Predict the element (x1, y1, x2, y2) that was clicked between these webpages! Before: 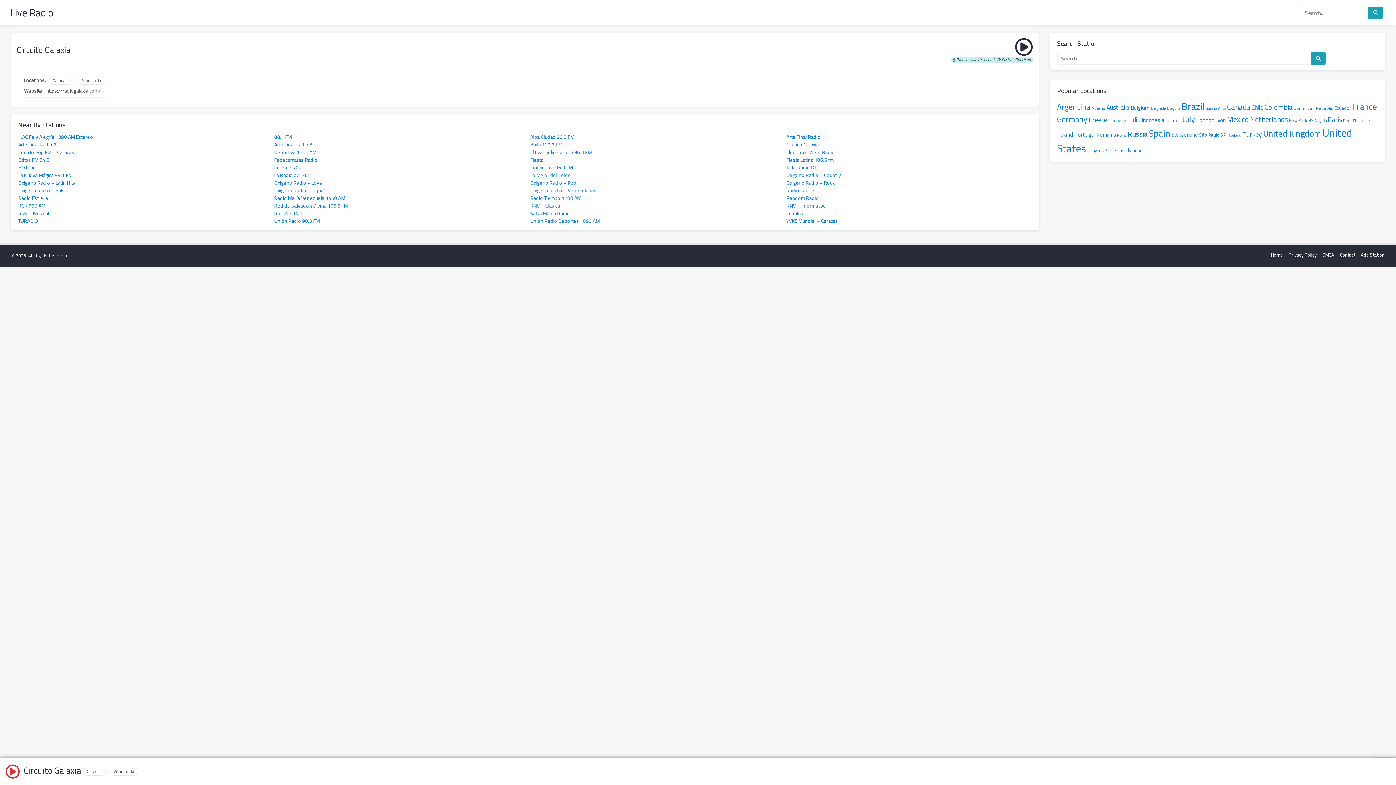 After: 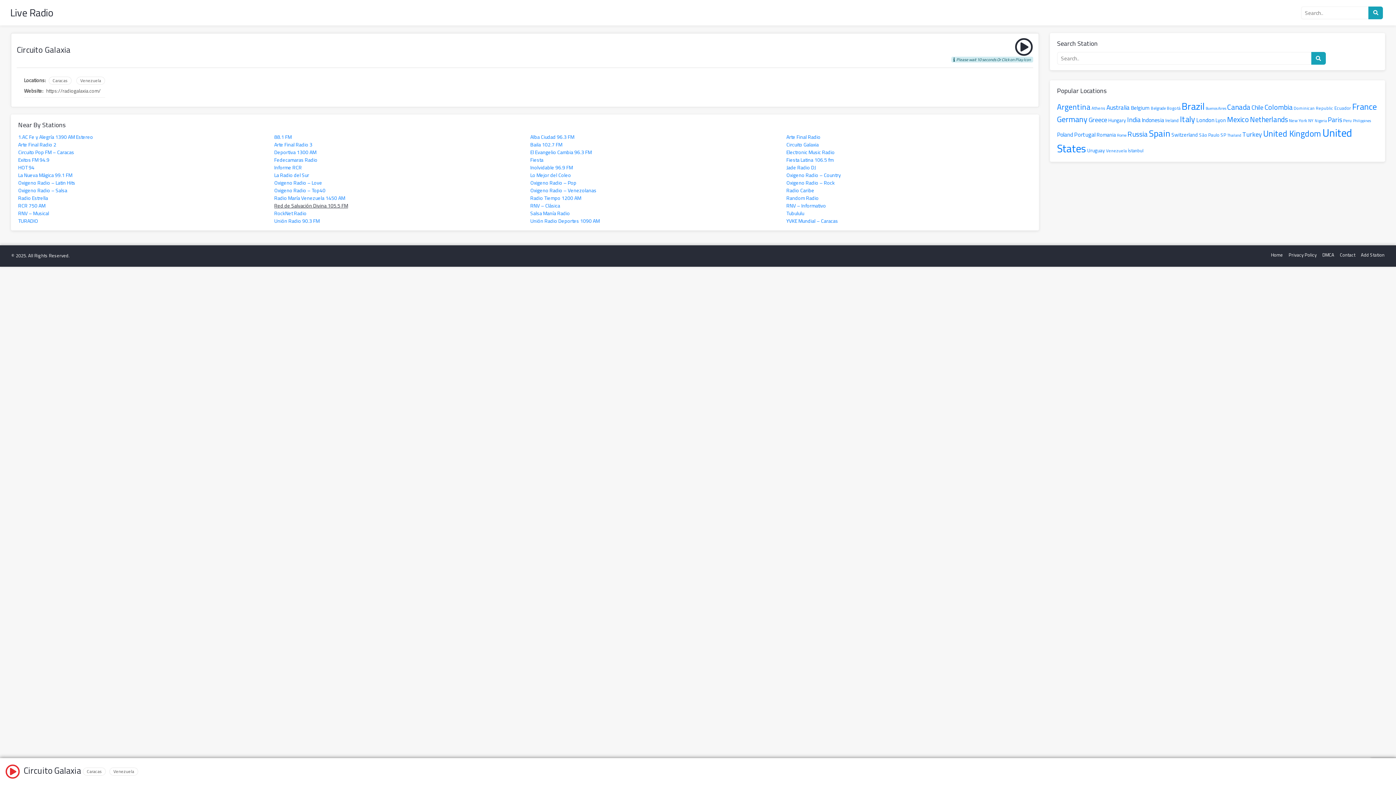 Action: label: Red de Salvación Divina 105.5 FM bbox: (274, 201, 348, 210)